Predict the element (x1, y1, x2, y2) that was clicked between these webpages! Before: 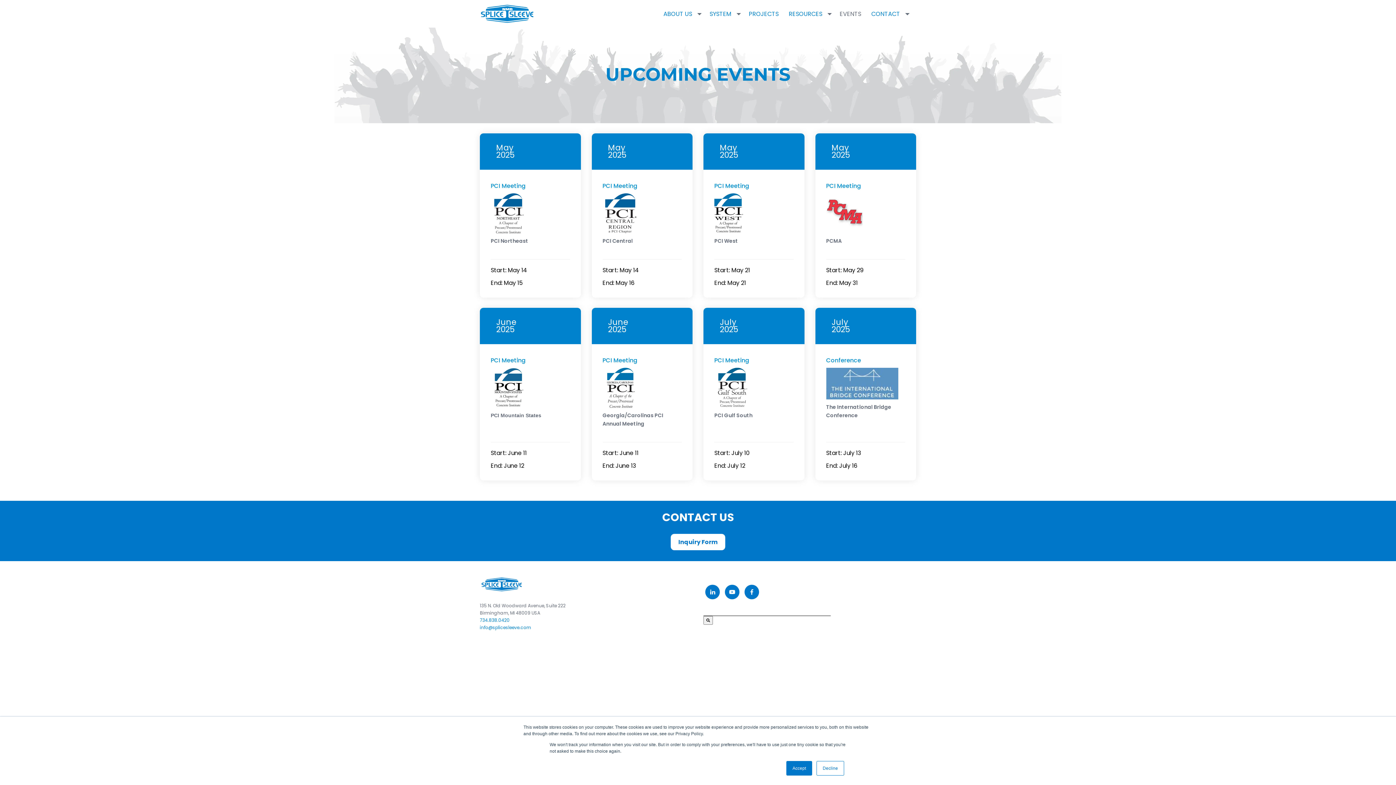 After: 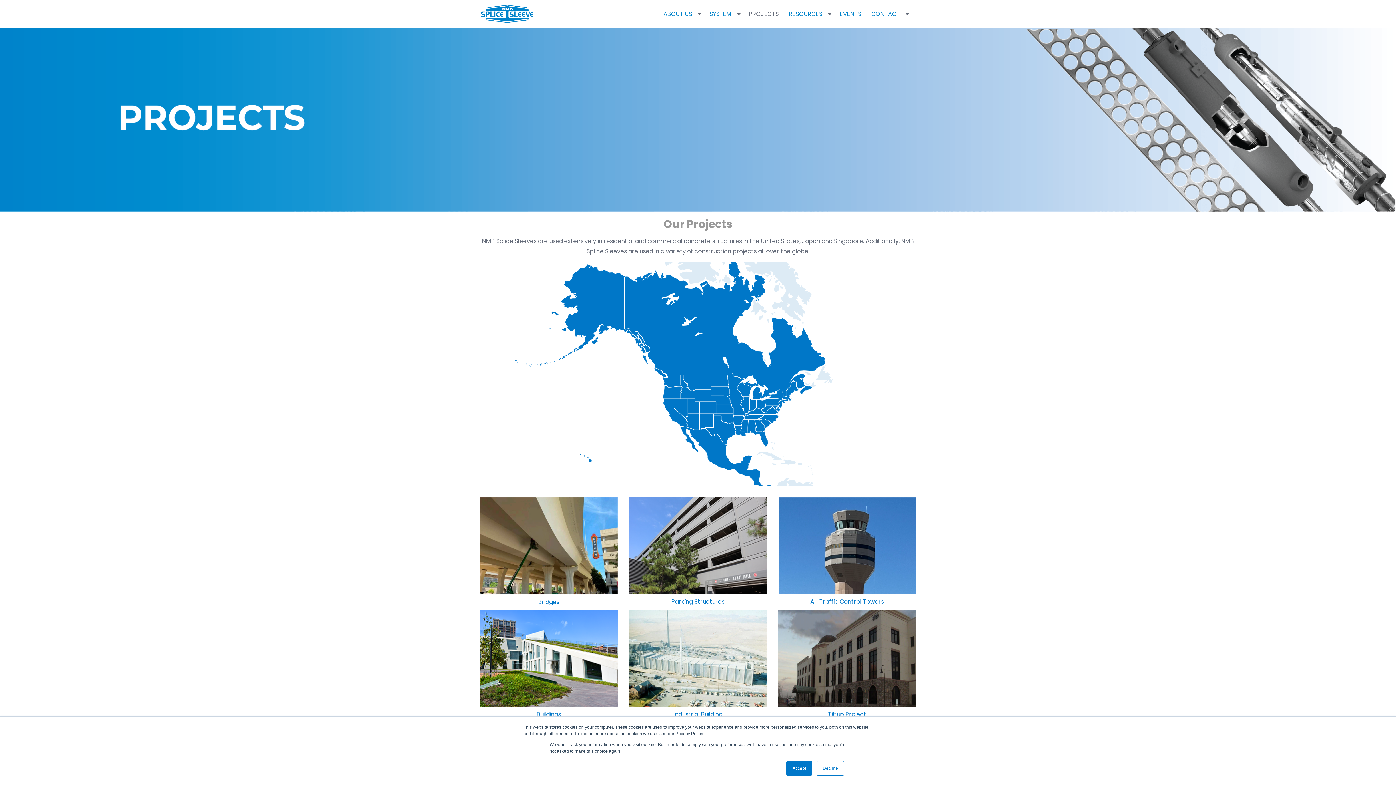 Action: label: PROJECTS bbox: (749, 9, 778, 18)